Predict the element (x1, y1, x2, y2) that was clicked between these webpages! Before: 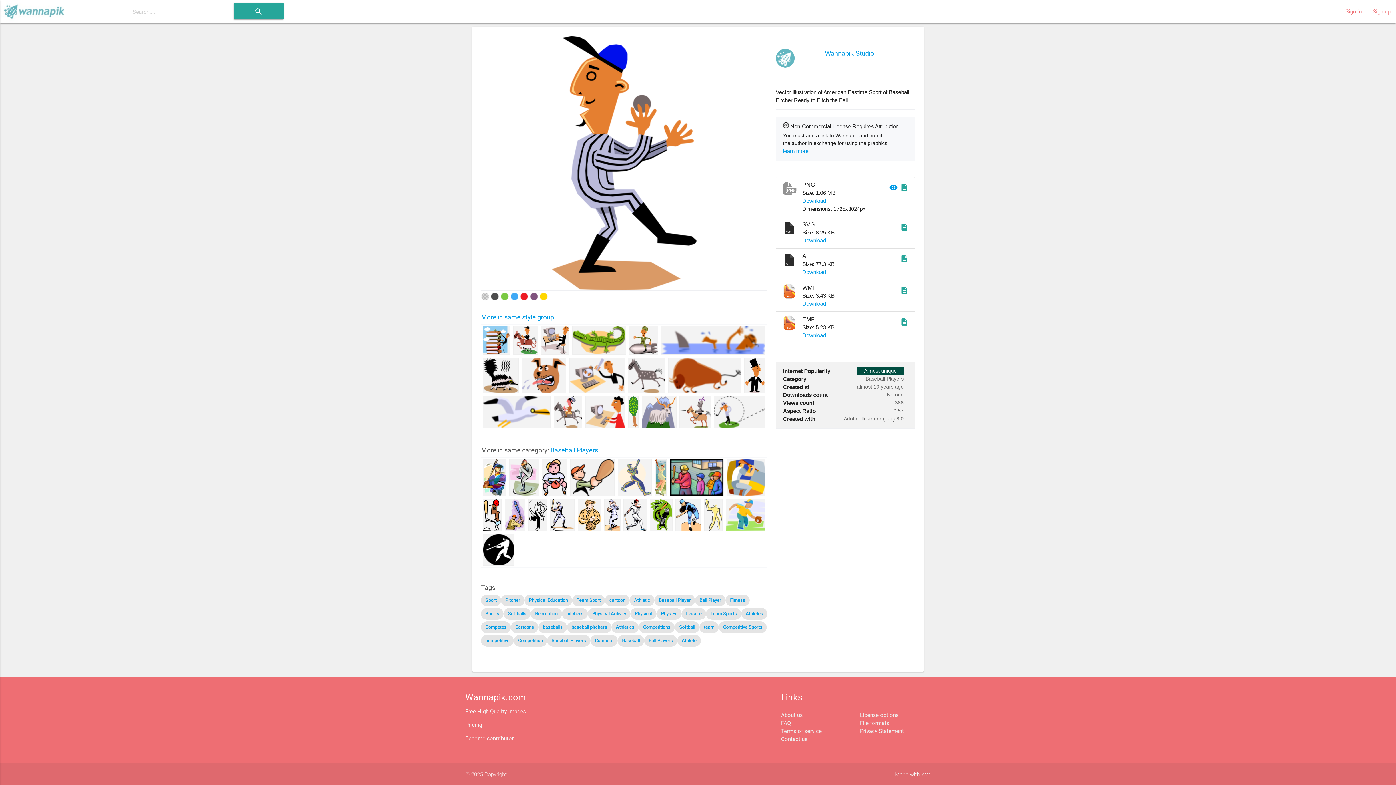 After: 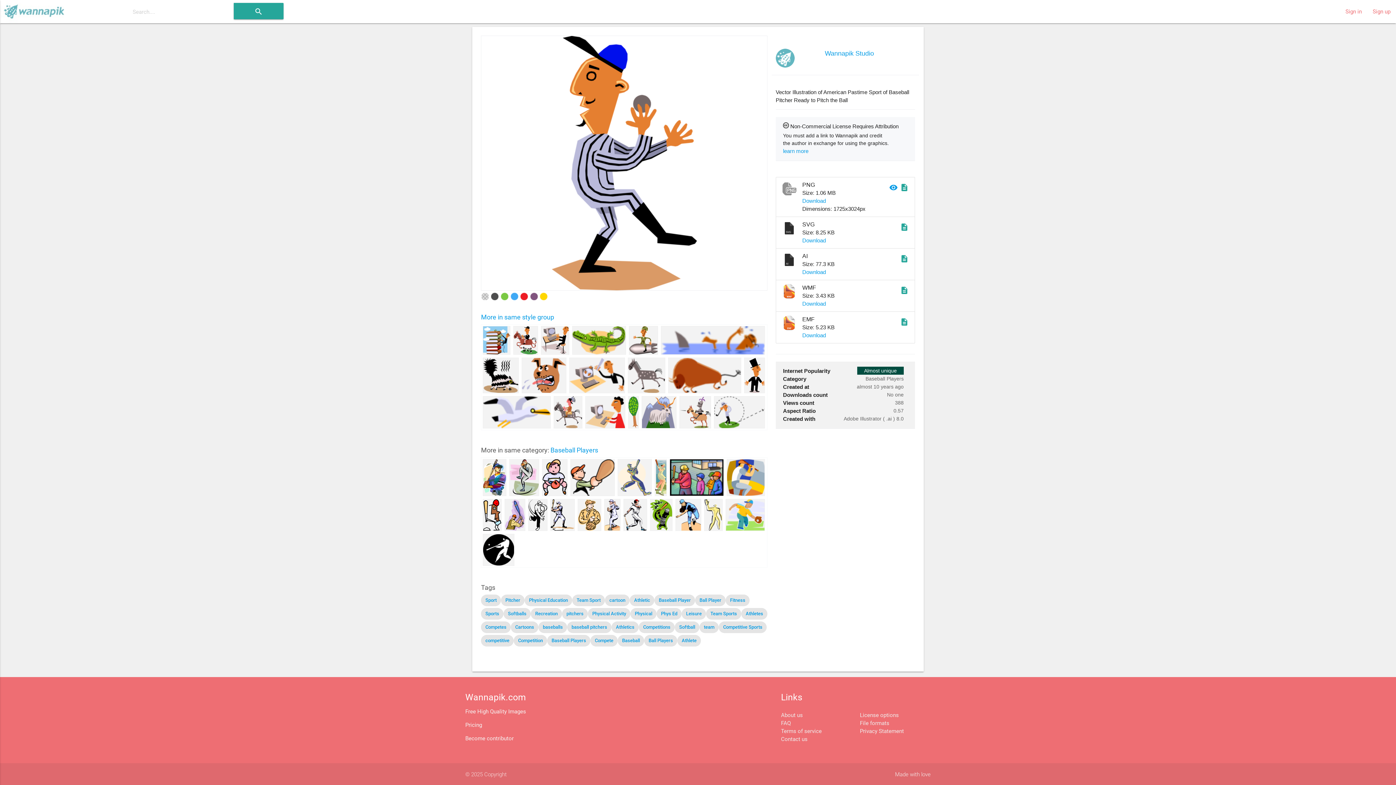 Action: bbox: (802, 332, 826, 338) label: Download